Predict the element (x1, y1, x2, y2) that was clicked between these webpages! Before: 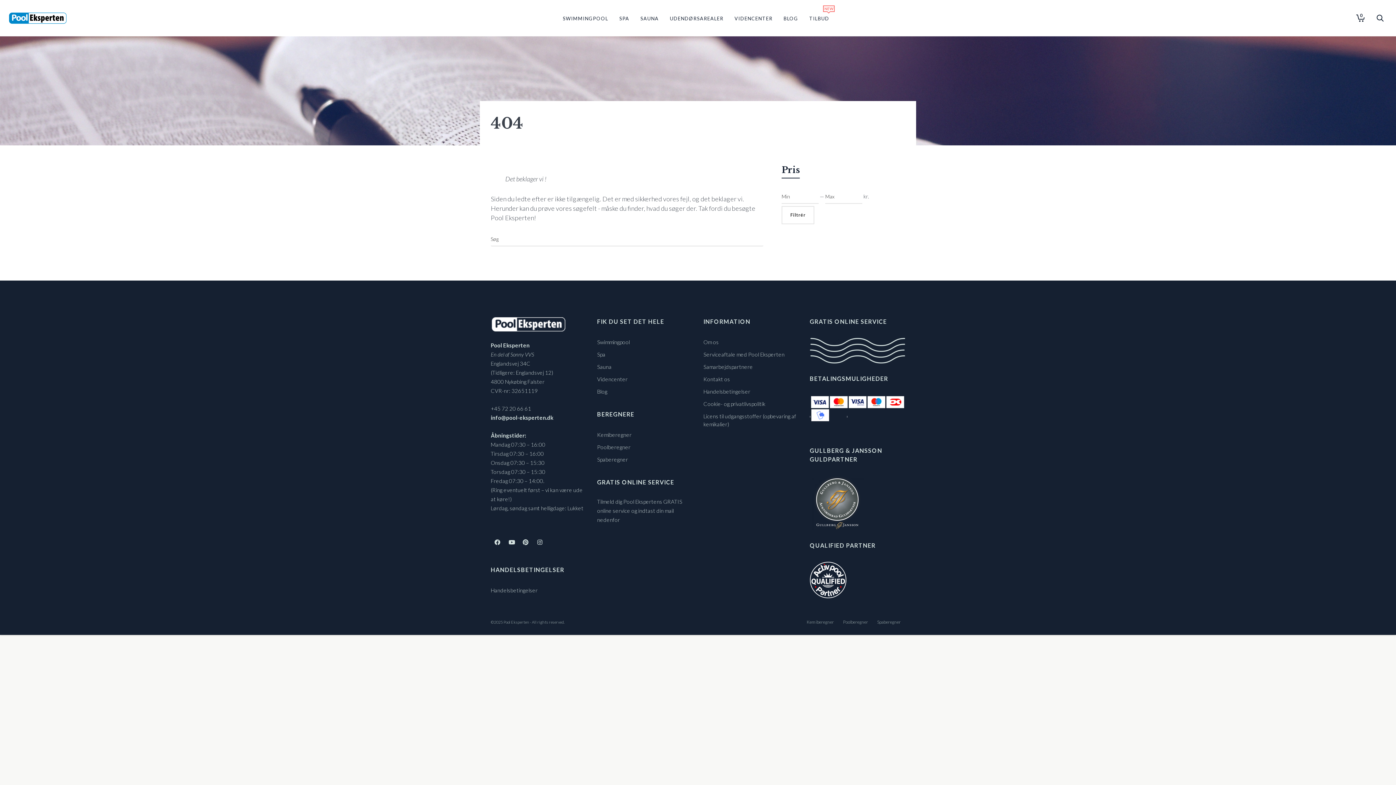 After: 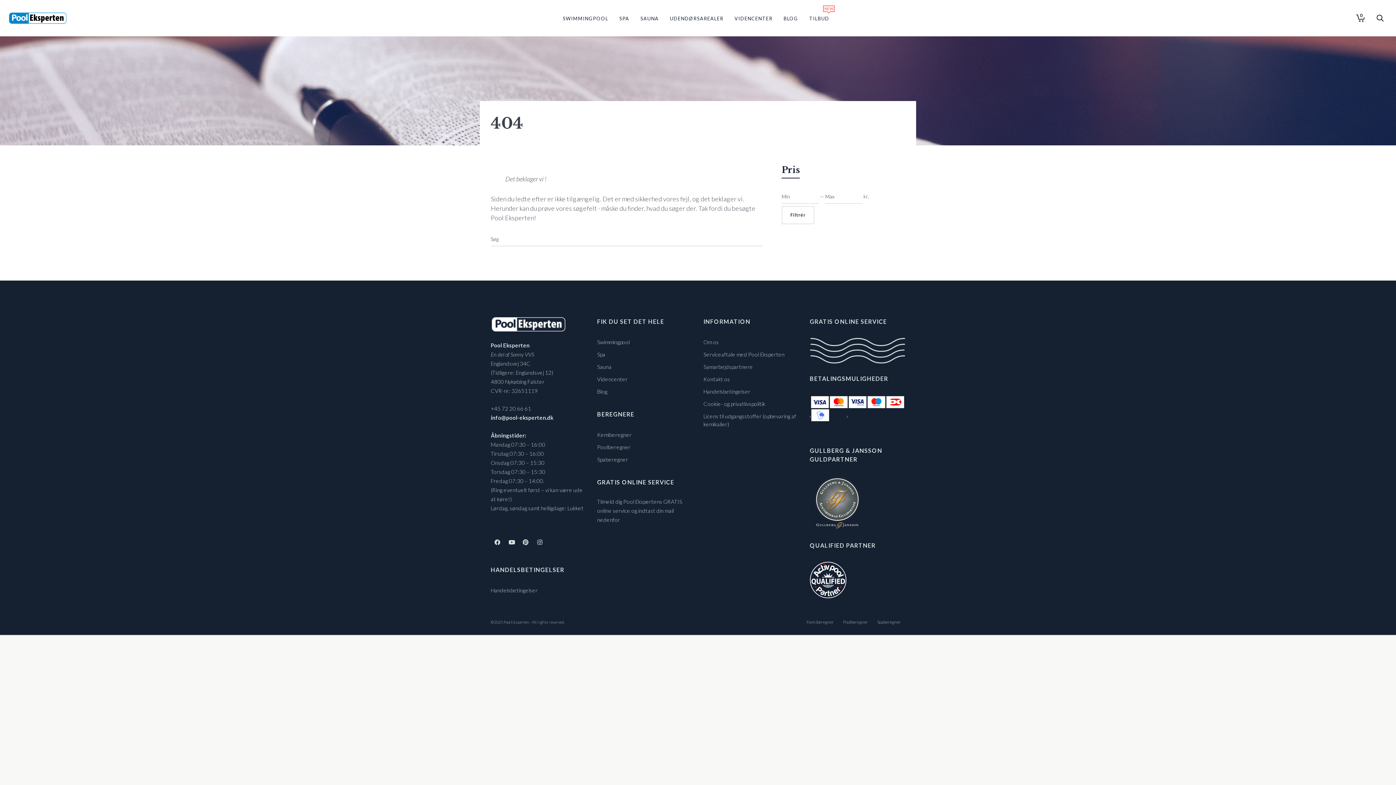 Action: label: Filtrér bbox: (781, 206, 814, 224)